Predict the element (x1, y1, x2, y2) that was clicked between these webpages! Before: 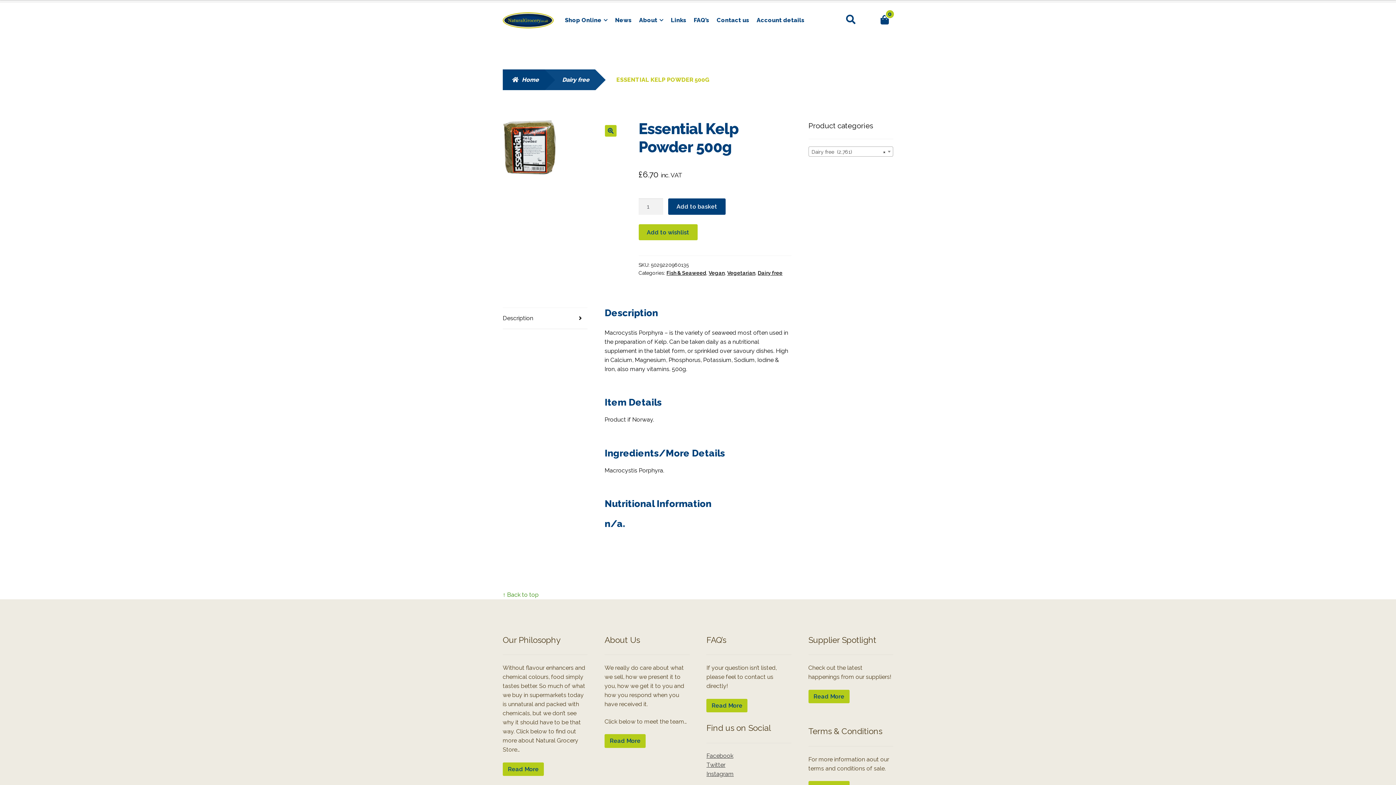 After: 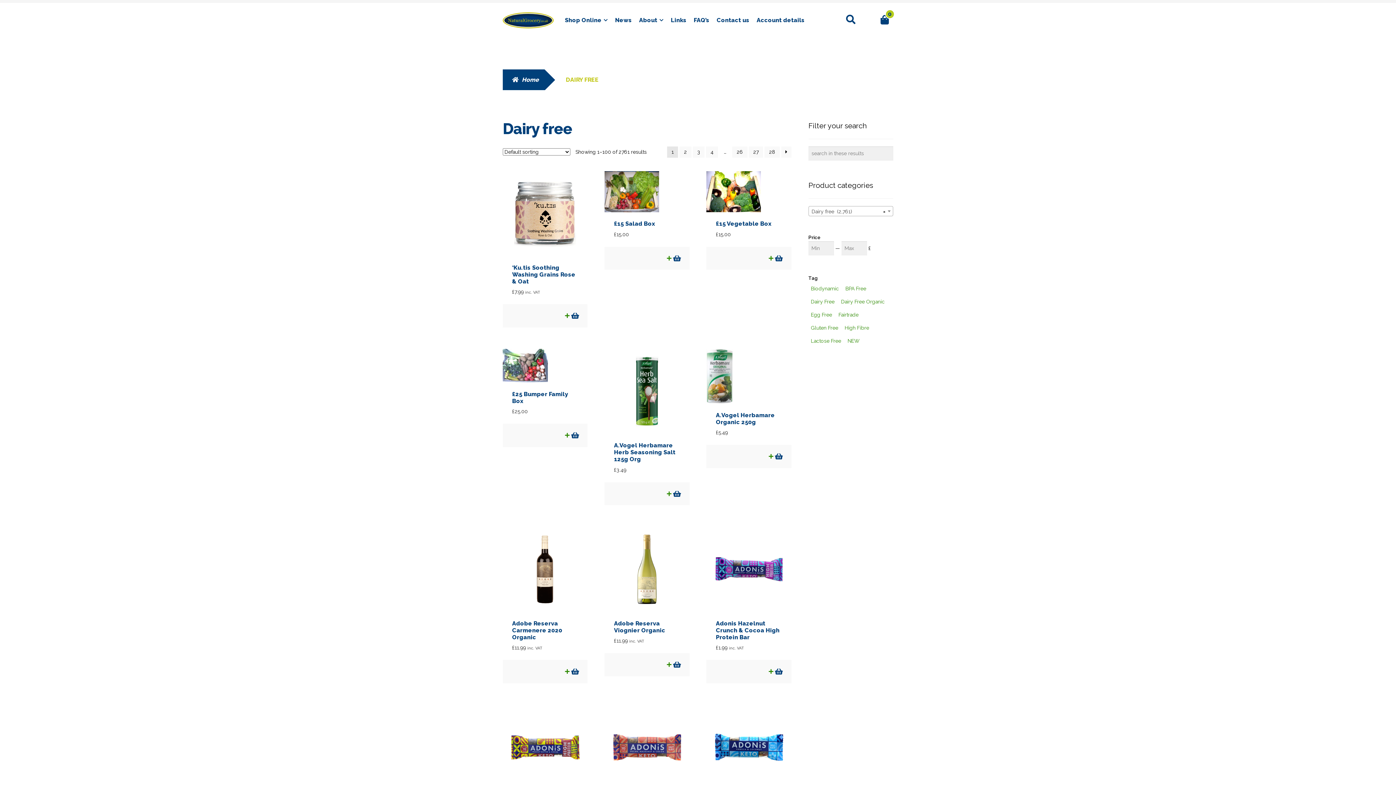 Action: label: Dairy free bbox: (758, 270, 782, 276)